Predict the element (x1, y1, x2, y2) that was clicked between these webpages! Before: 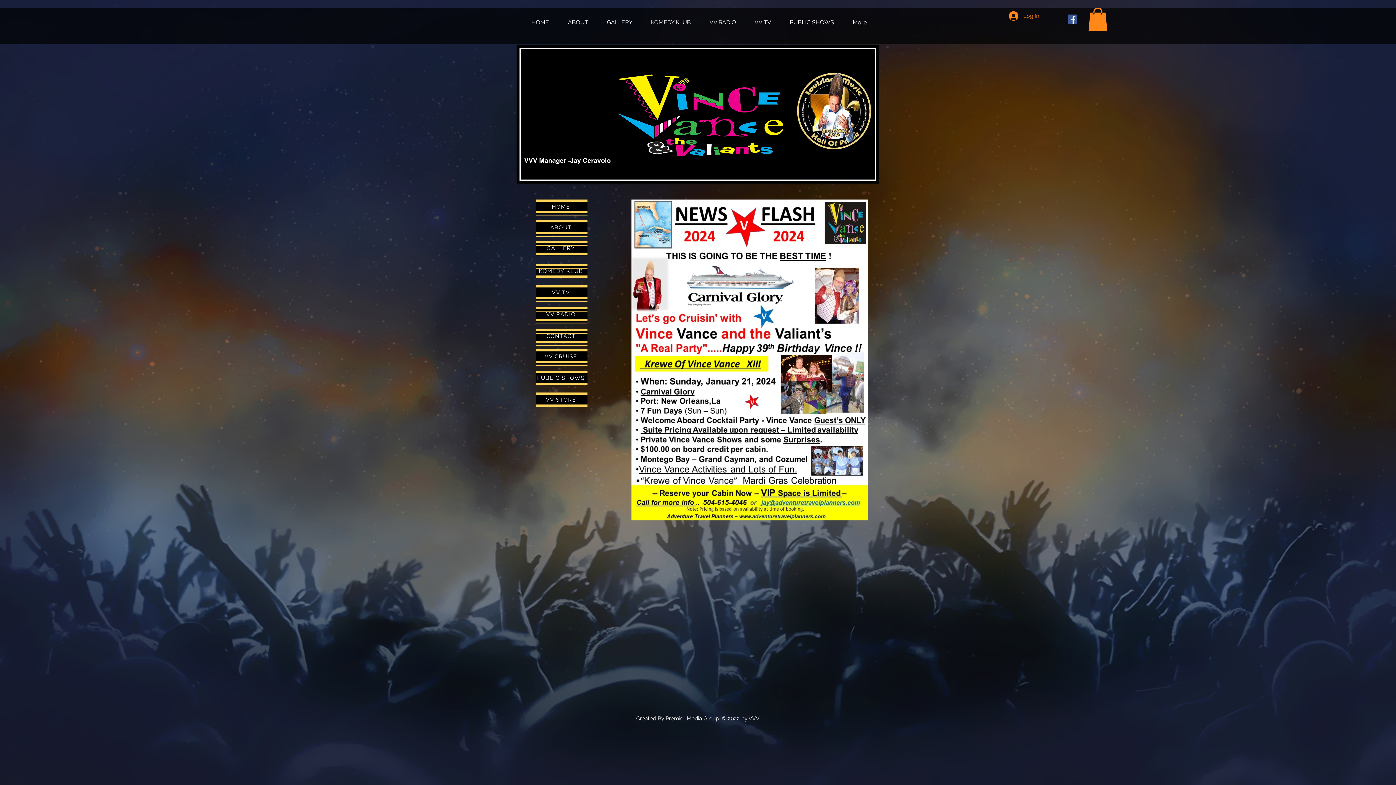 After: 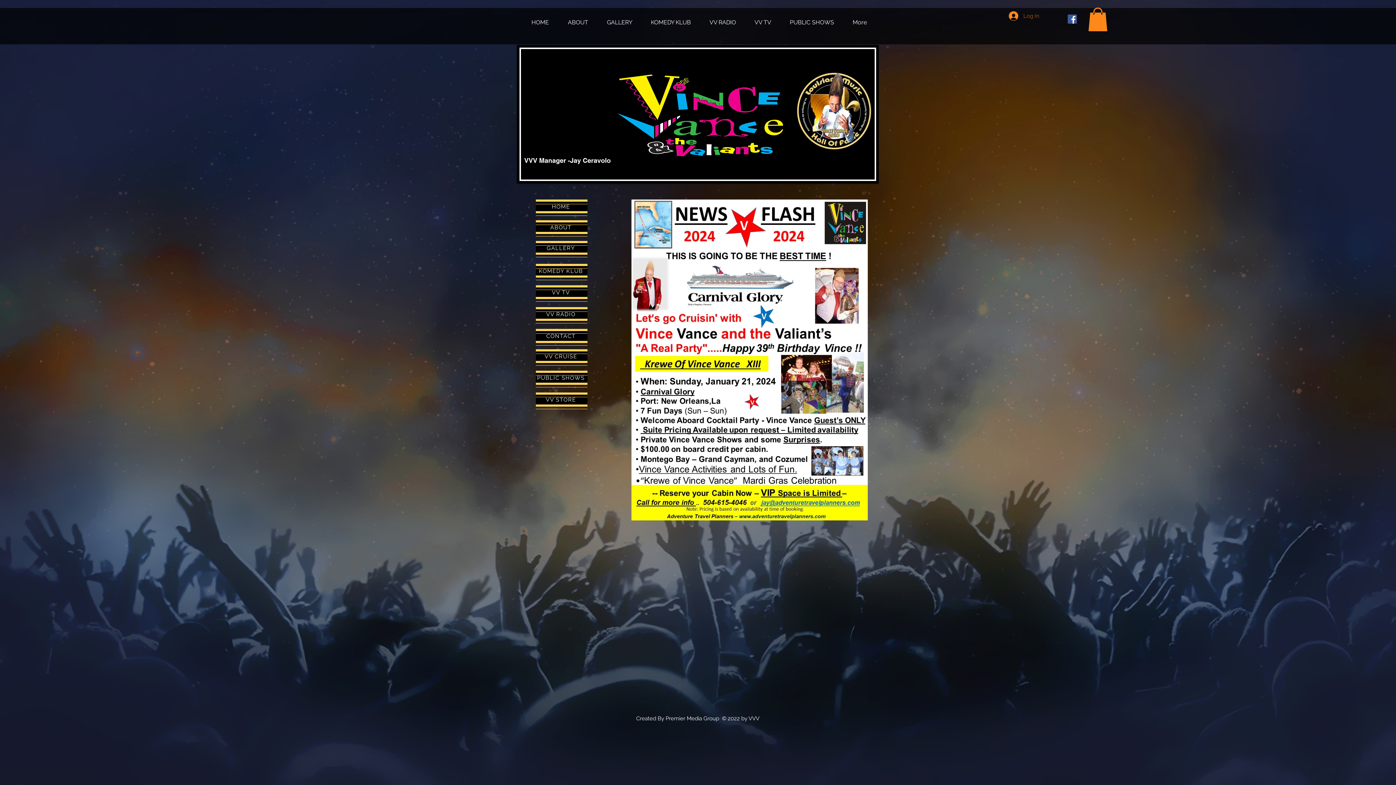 Action: bbox: (1004, 9, 1044, 22) label: Log In